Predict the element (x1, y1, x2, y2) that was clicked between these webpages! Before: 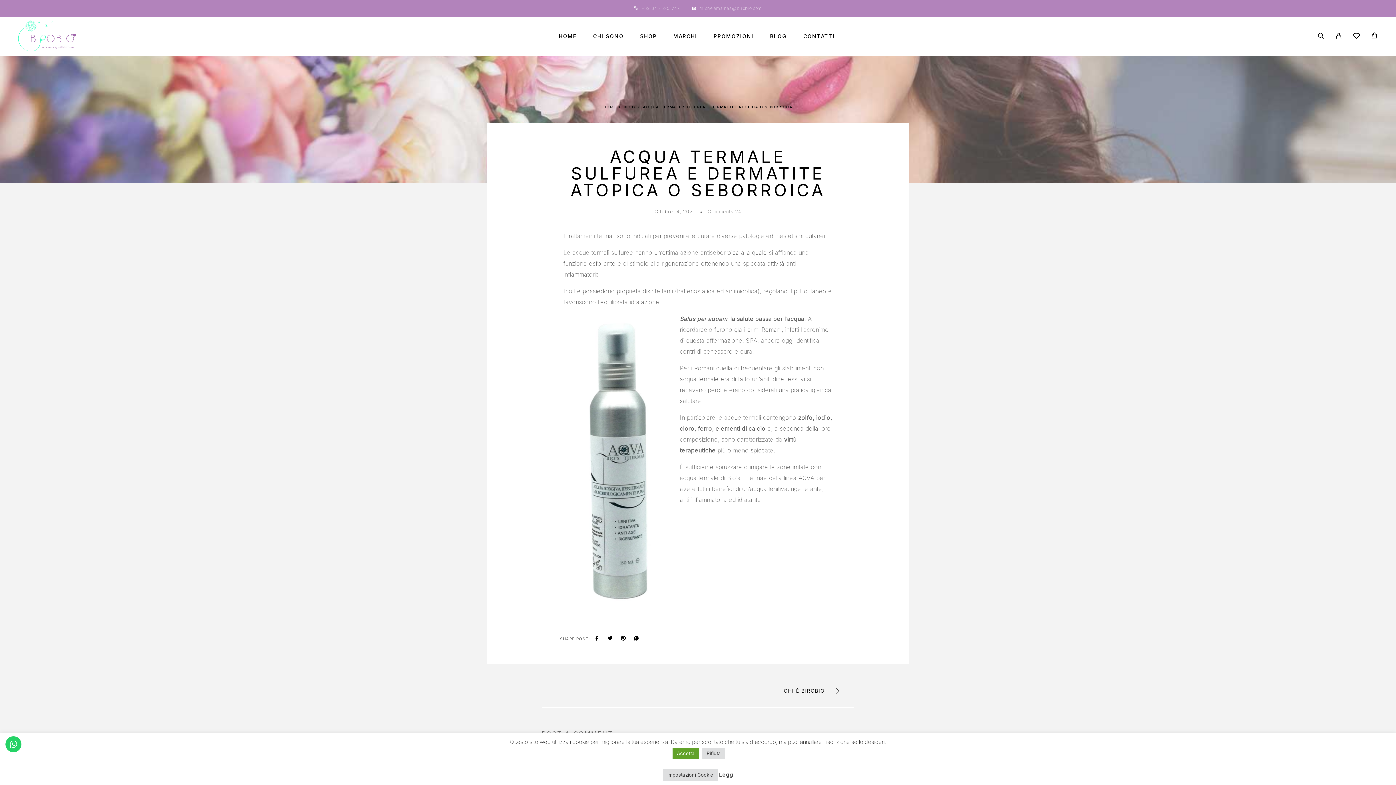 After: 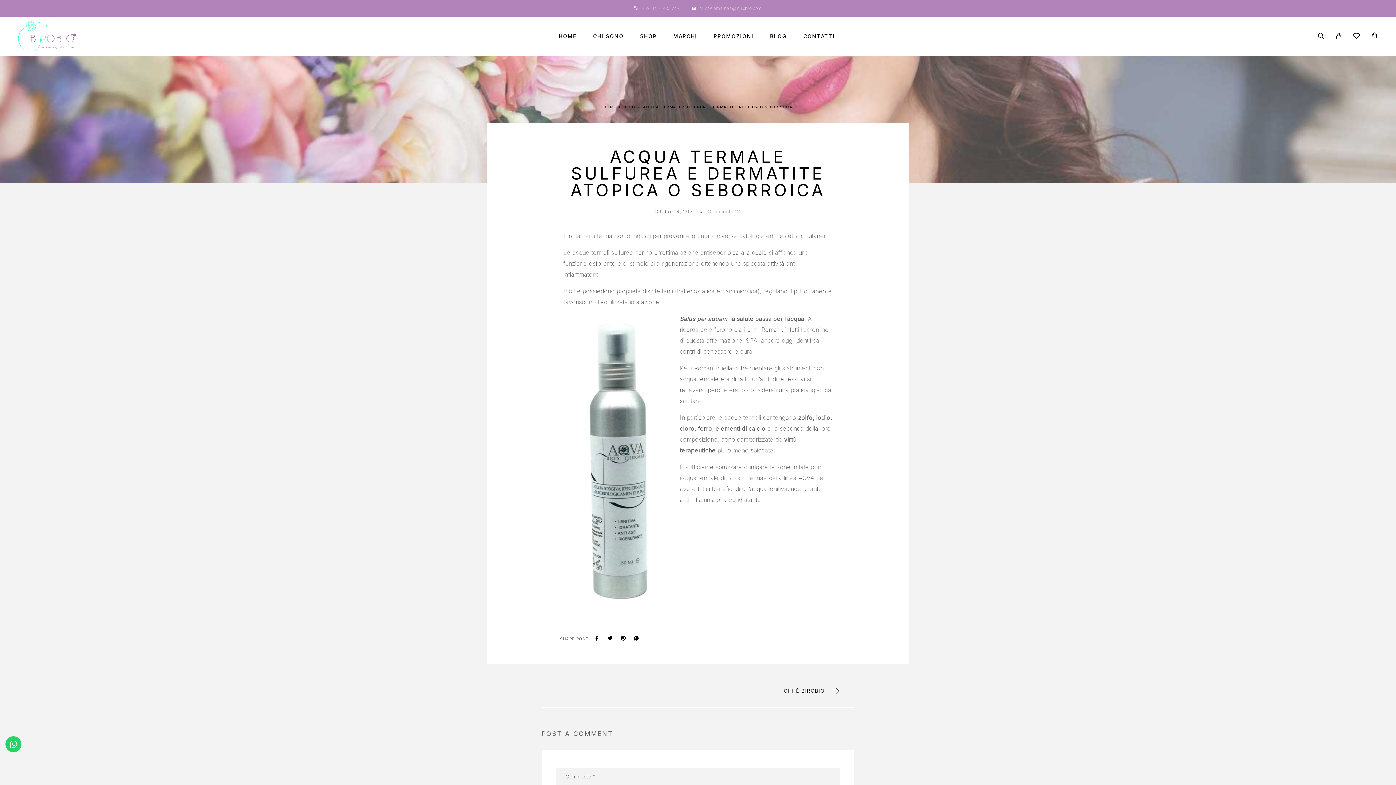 Action: label: Rifiuta bbox: (702, 748, 725, 759)